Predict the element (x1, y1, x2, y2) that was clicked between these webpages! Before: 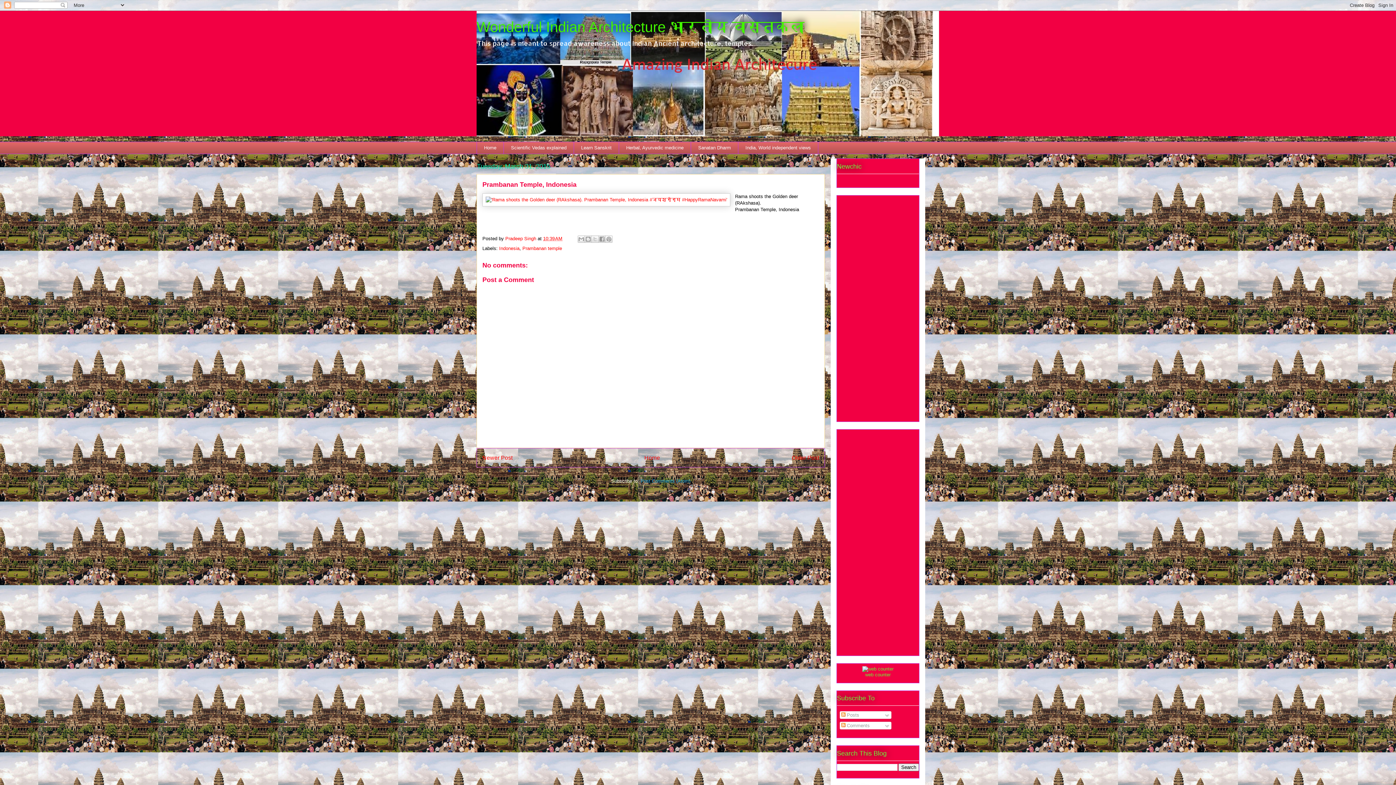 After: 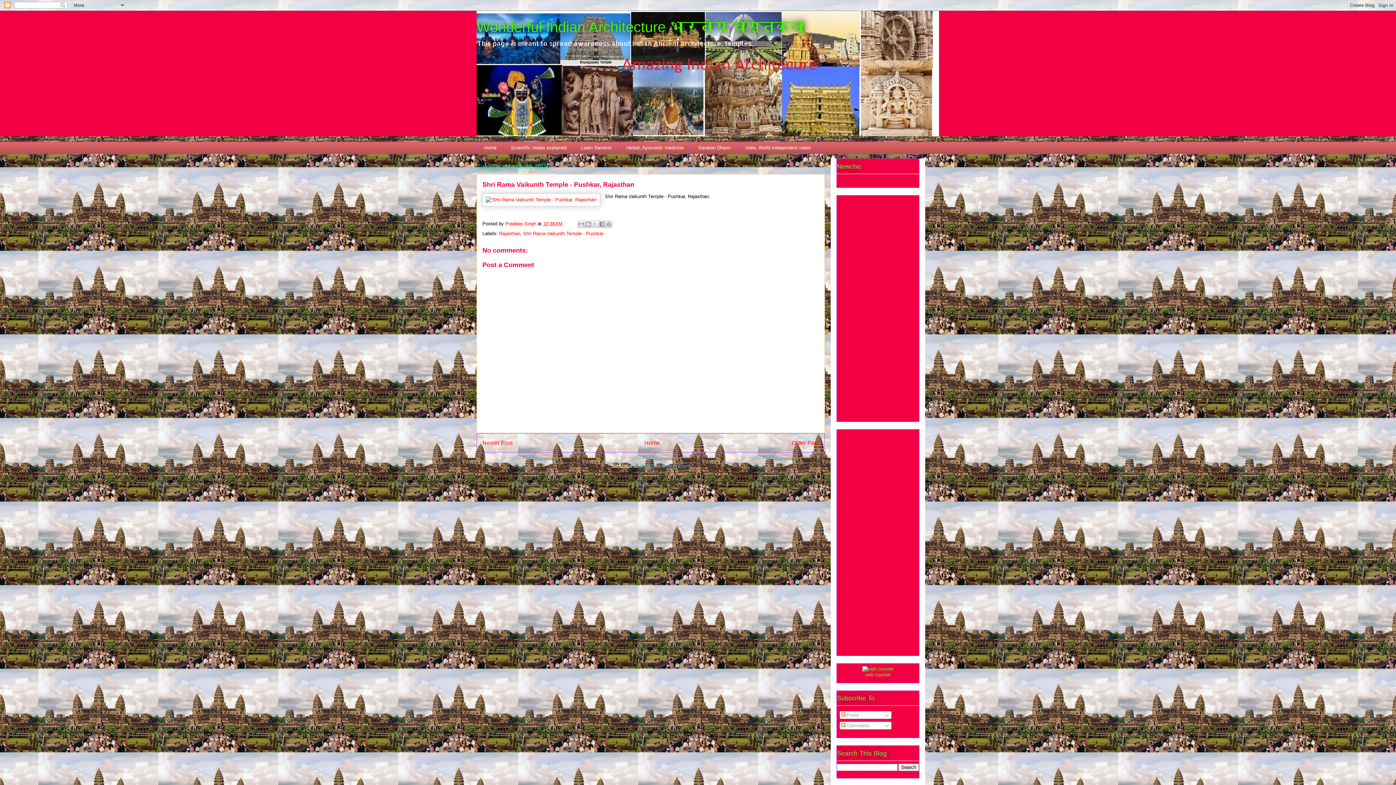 Action: bbox: (792, 454, 819, 461) label: Older Post